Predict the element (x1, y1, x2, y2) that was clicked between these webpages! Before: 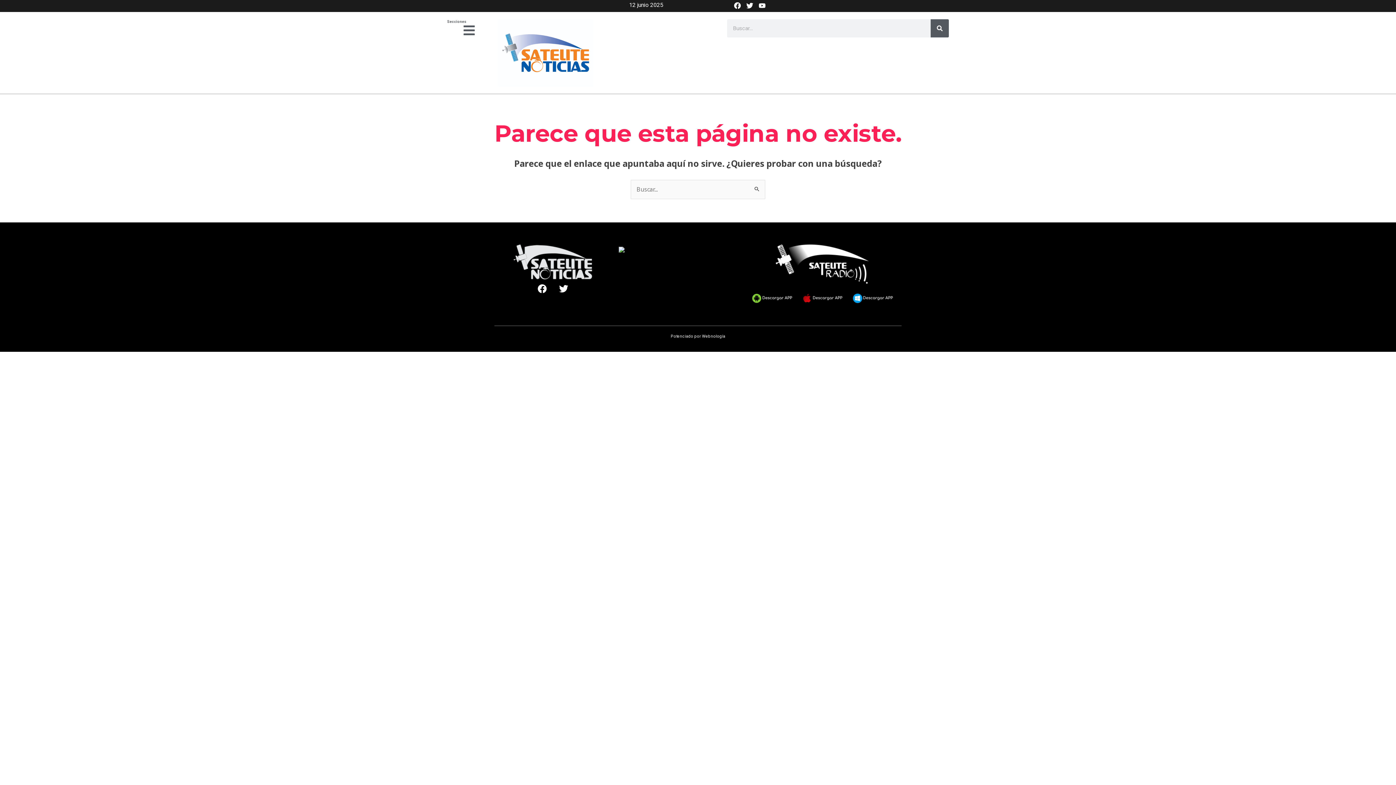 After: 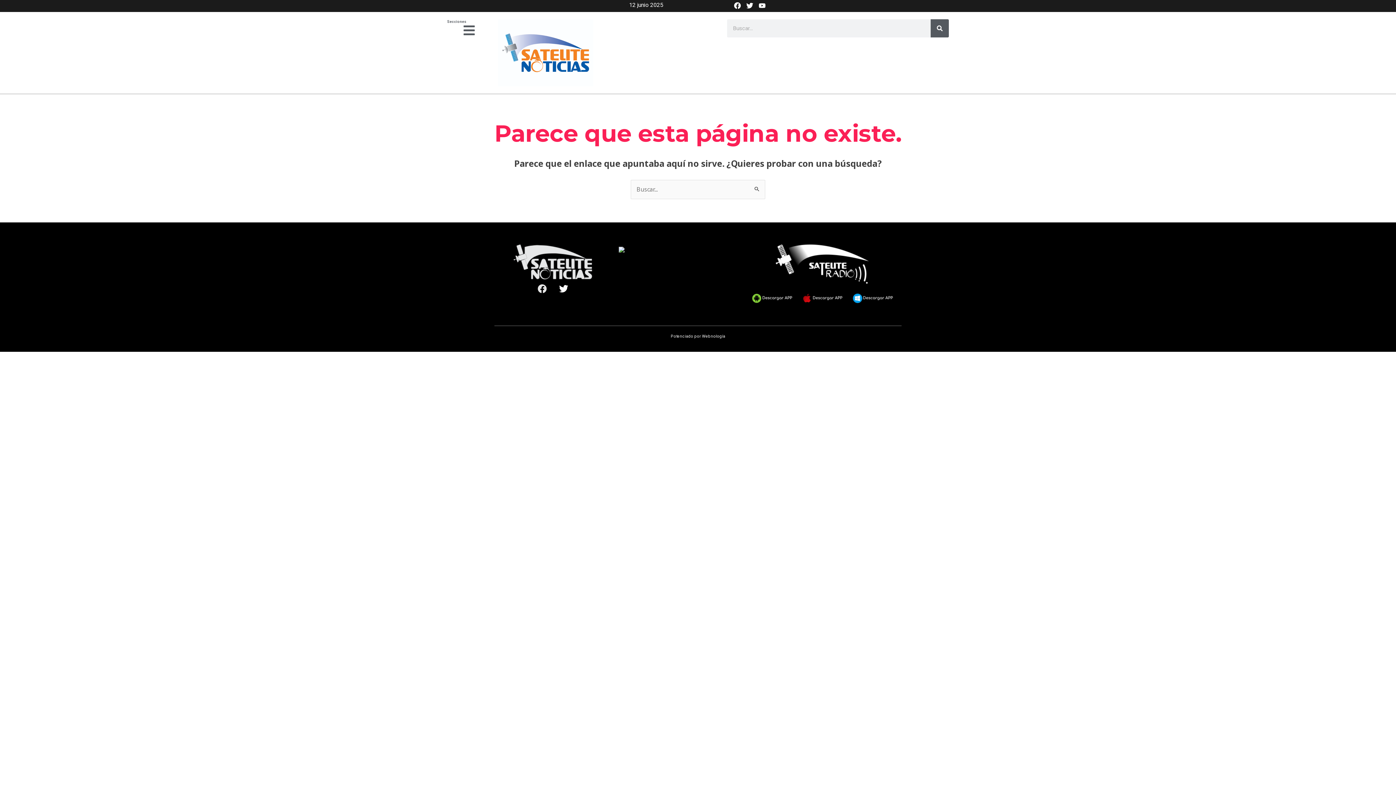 Action: label: Facebook bbox: (533, 279, 551, 297)